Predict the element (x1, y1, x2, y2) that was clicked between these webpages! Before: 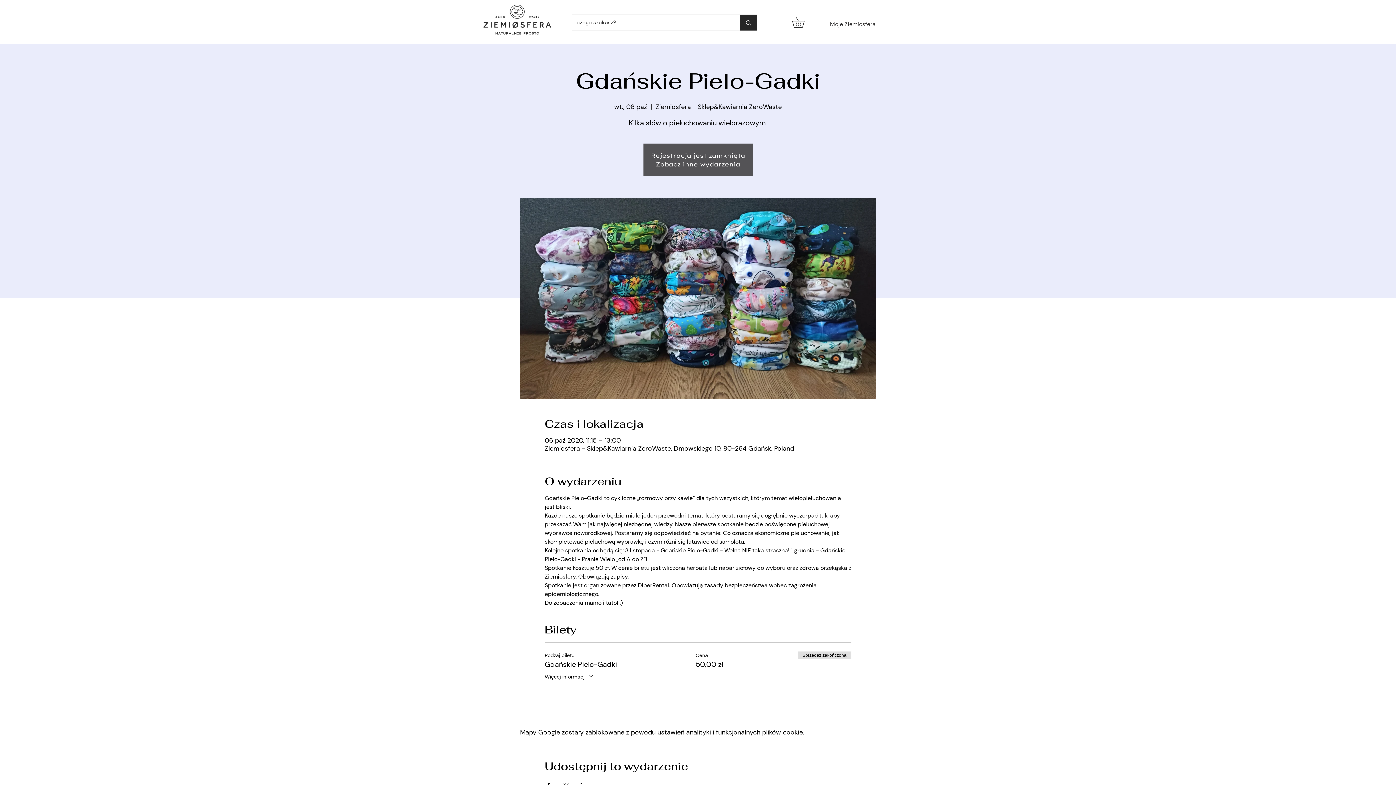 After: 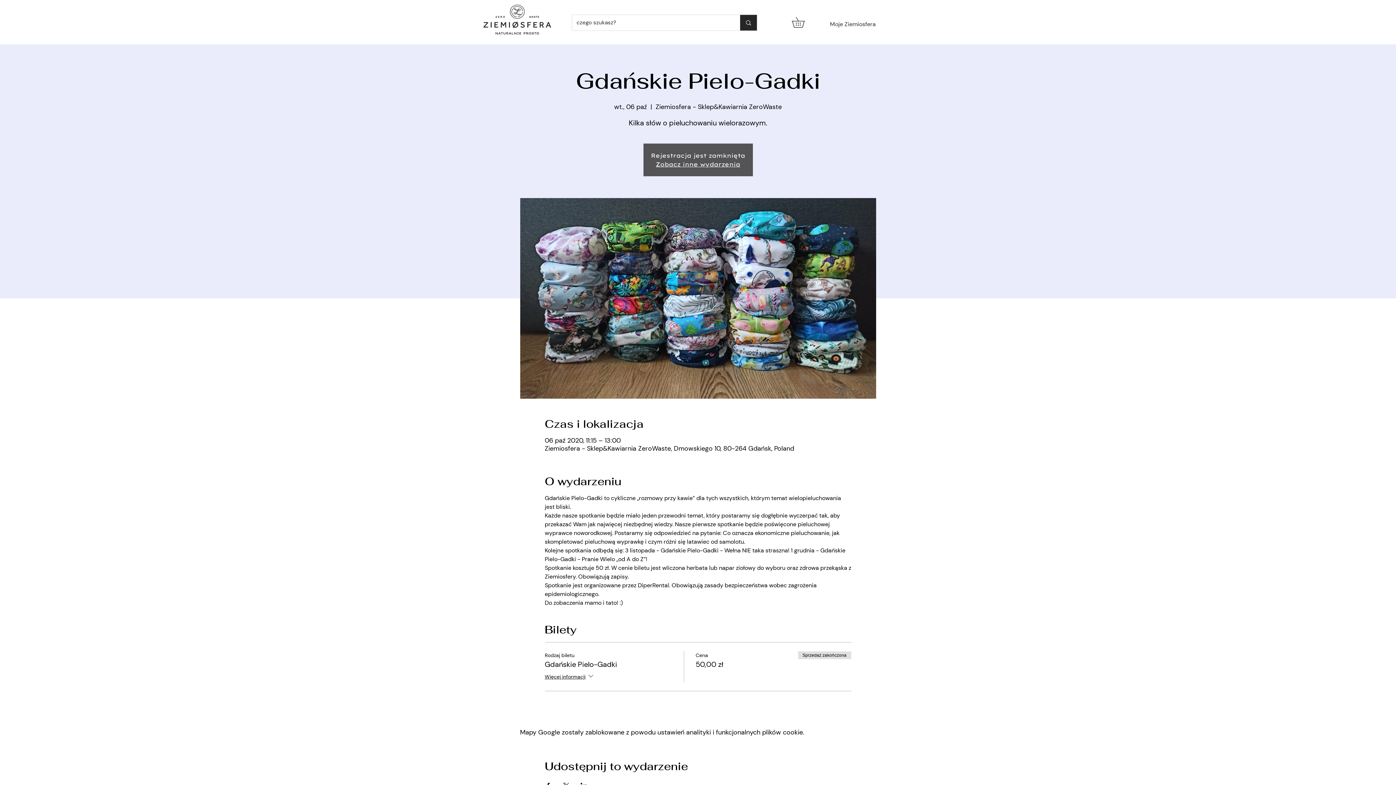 Action: bbox: (792, 17, 814, 27)